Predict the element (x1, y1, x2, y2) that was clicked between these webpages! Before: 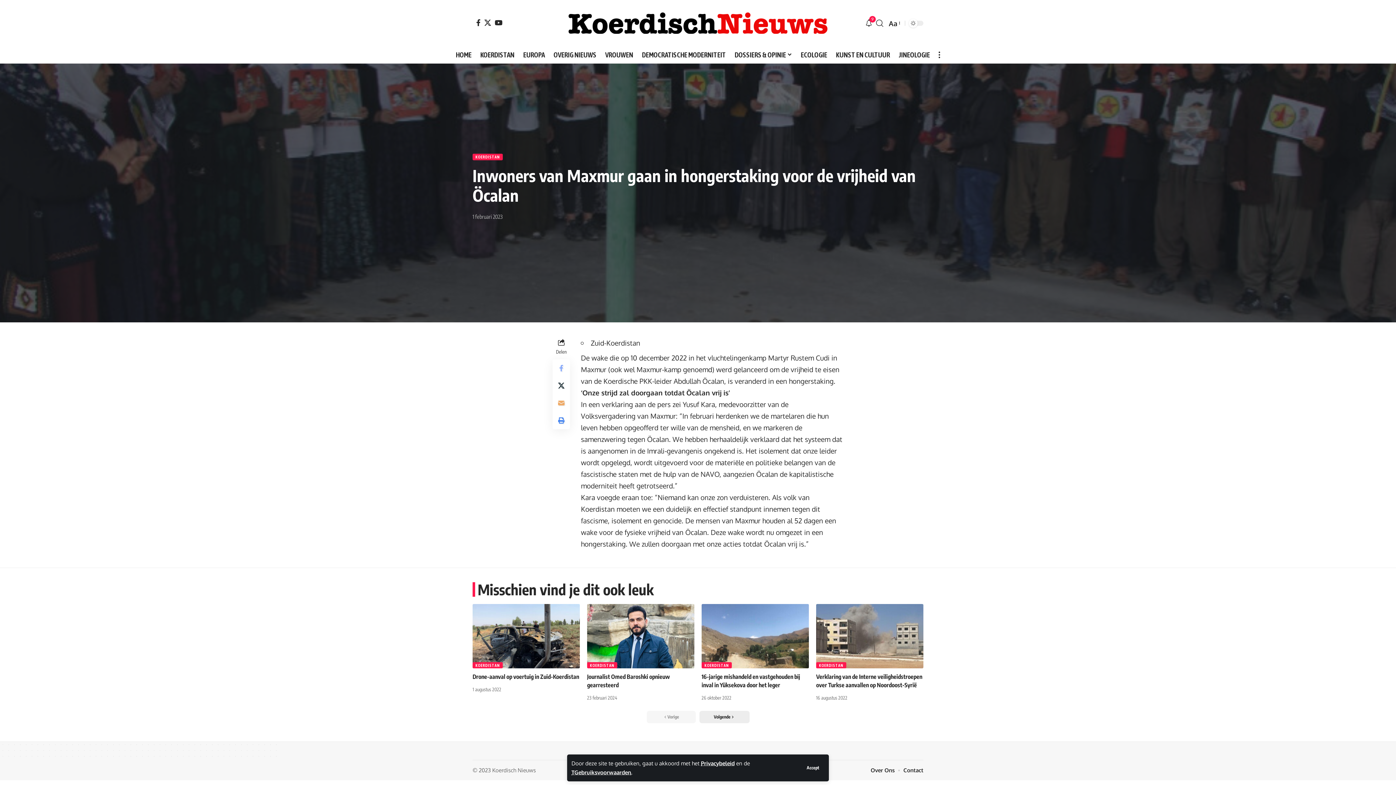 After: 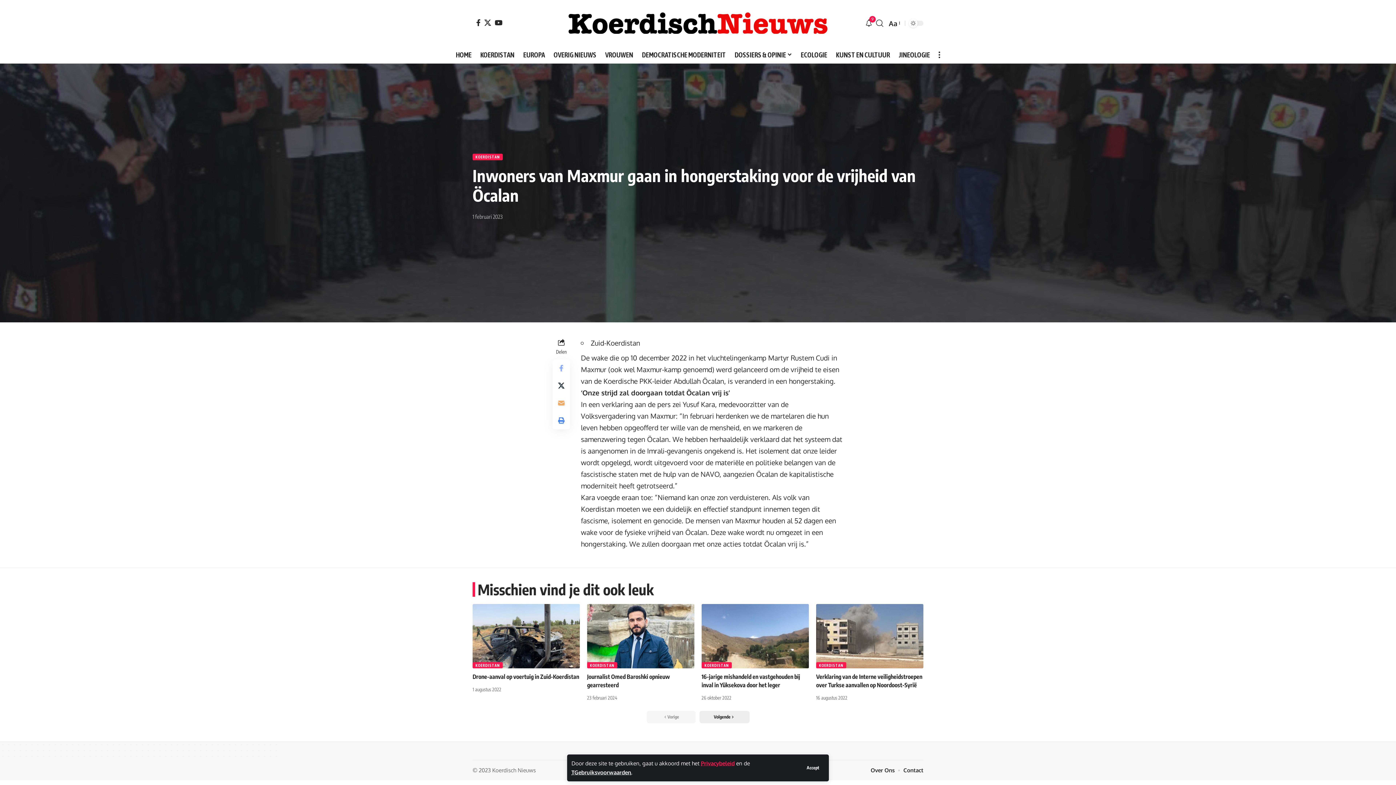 Action: bbox: (701, 760, 734, 767) label: Privacybeleid